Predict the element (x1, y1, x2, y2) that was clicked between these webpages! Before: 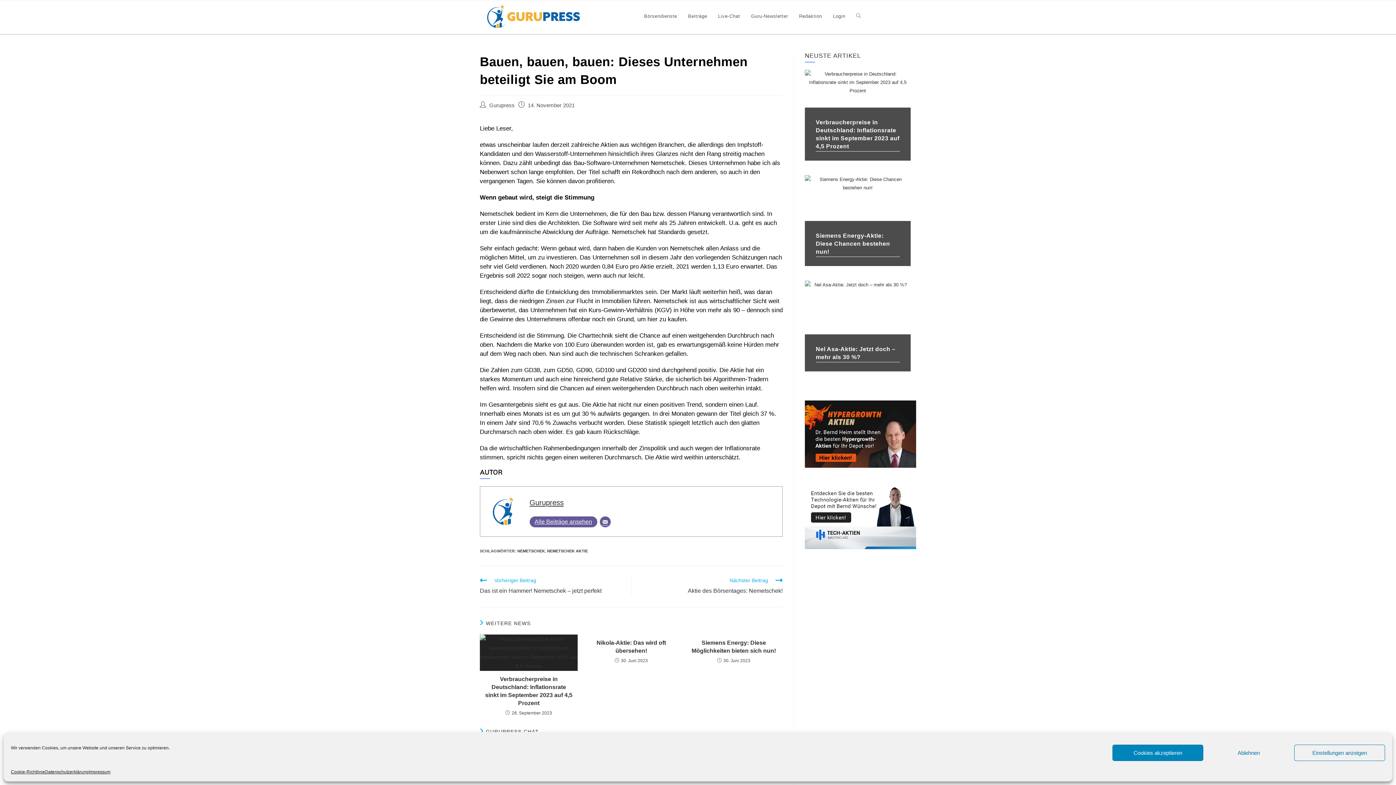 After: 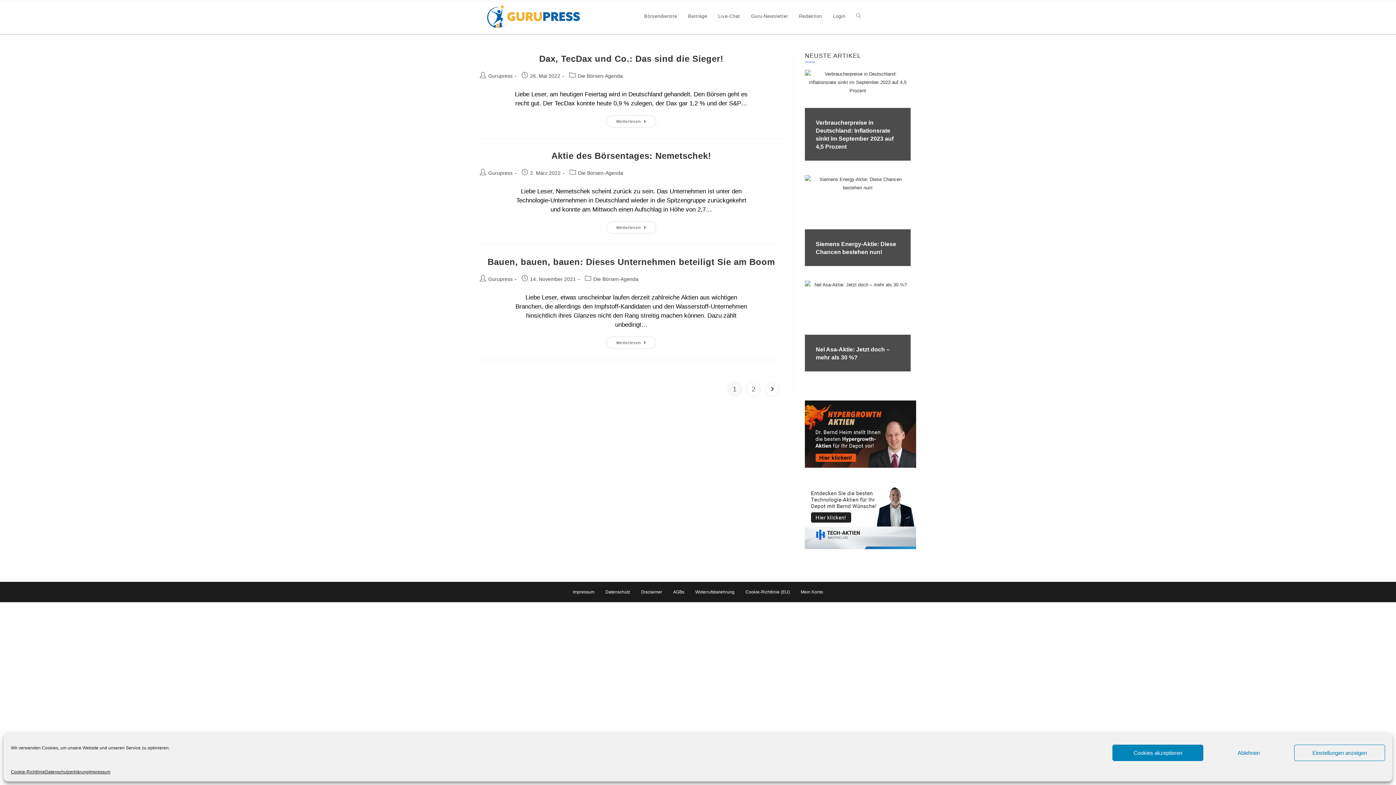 Action: bbox: (517, 549, 545, 553) label: NEMETSCHEK